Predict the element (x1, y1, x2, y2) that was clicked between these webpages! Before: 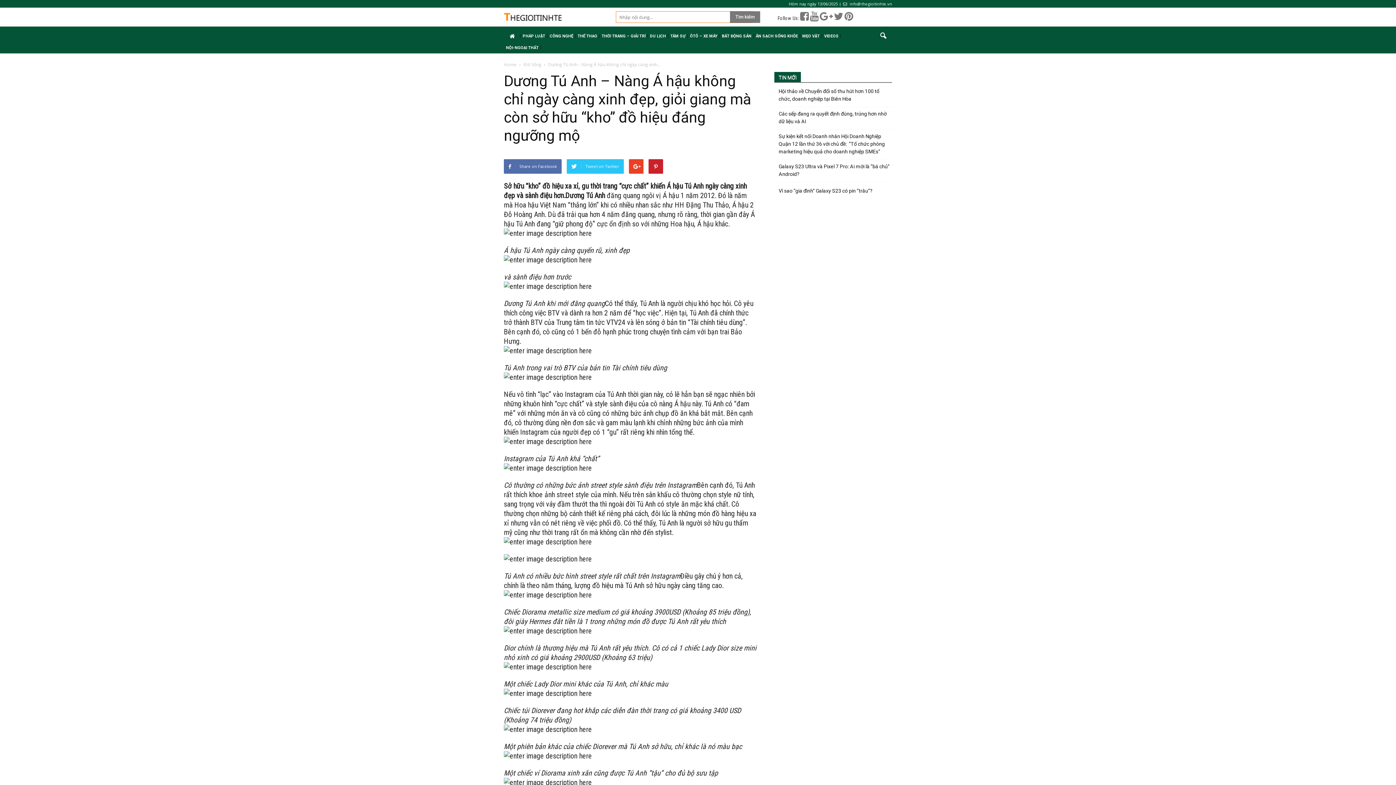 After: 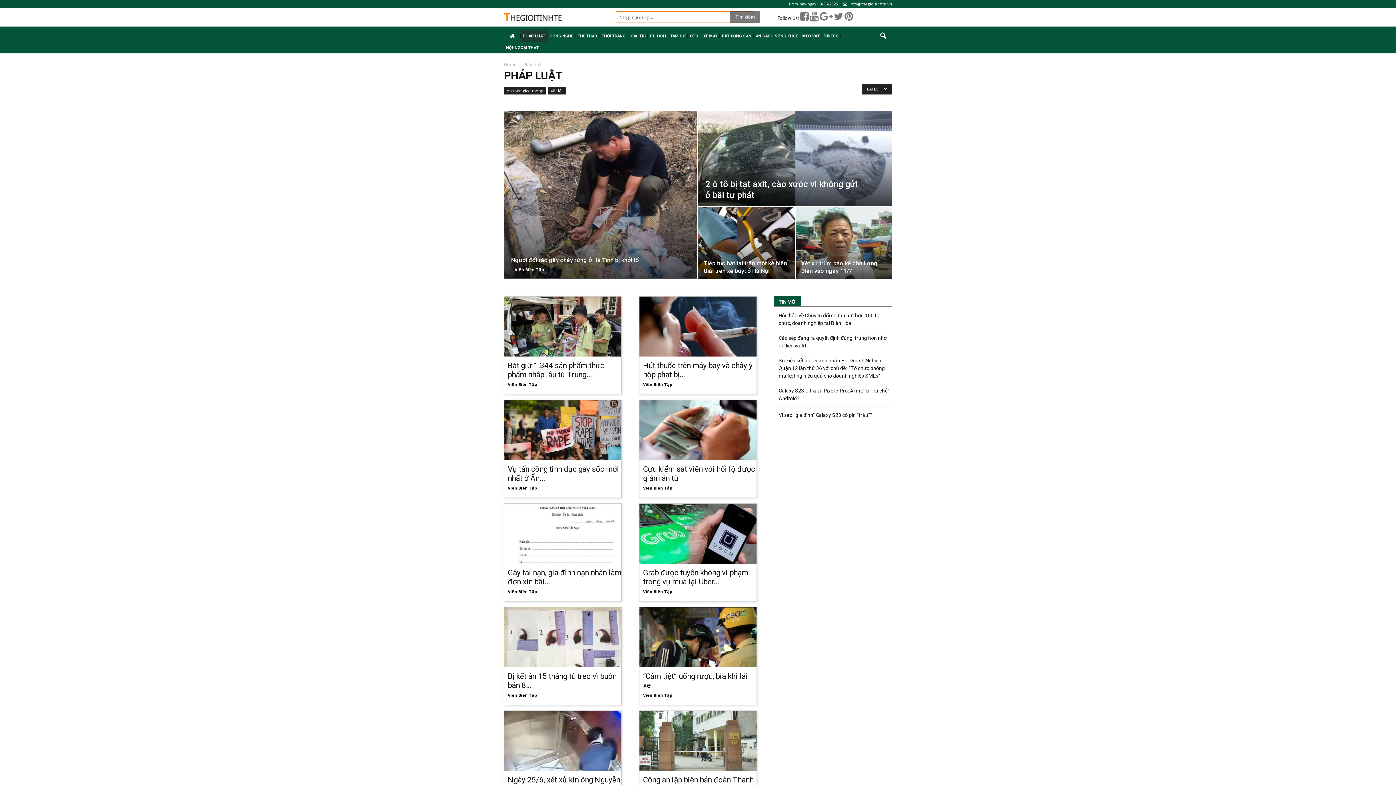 Action: bbox: (520, 30, 547, 41) label: PHÁP LUẬT